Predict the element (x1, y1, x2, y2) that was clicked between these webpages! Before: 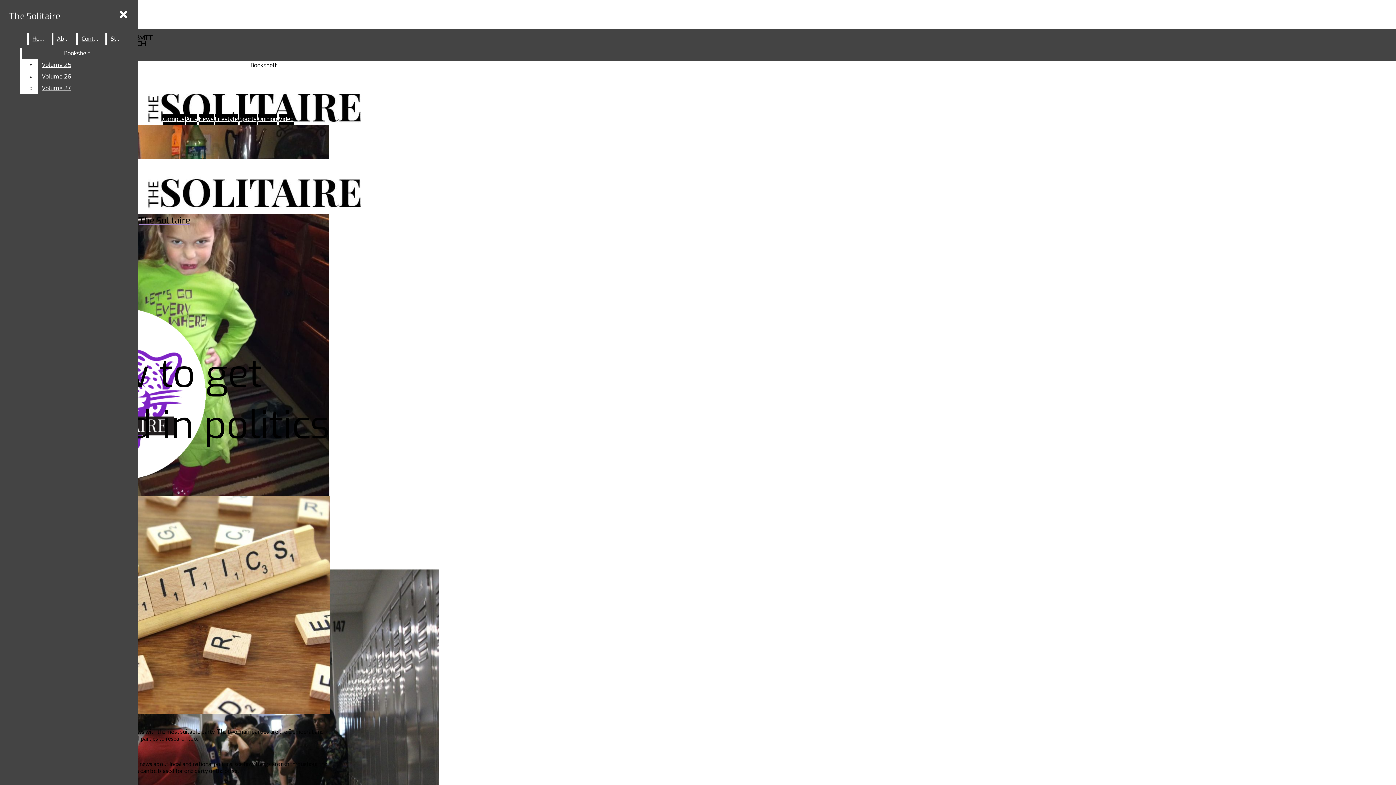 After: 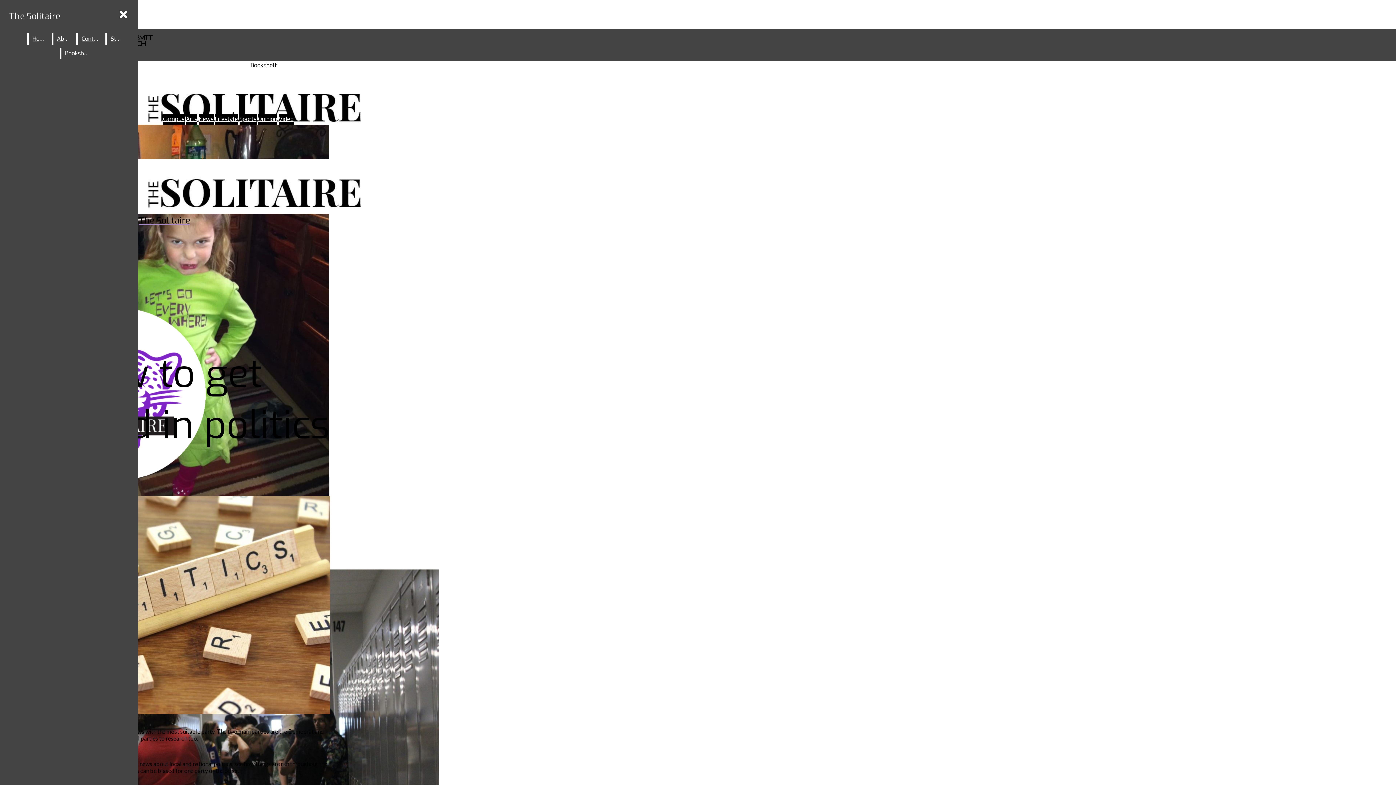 Action: bbox: (38, 70, 132, 82) label: Volume 26